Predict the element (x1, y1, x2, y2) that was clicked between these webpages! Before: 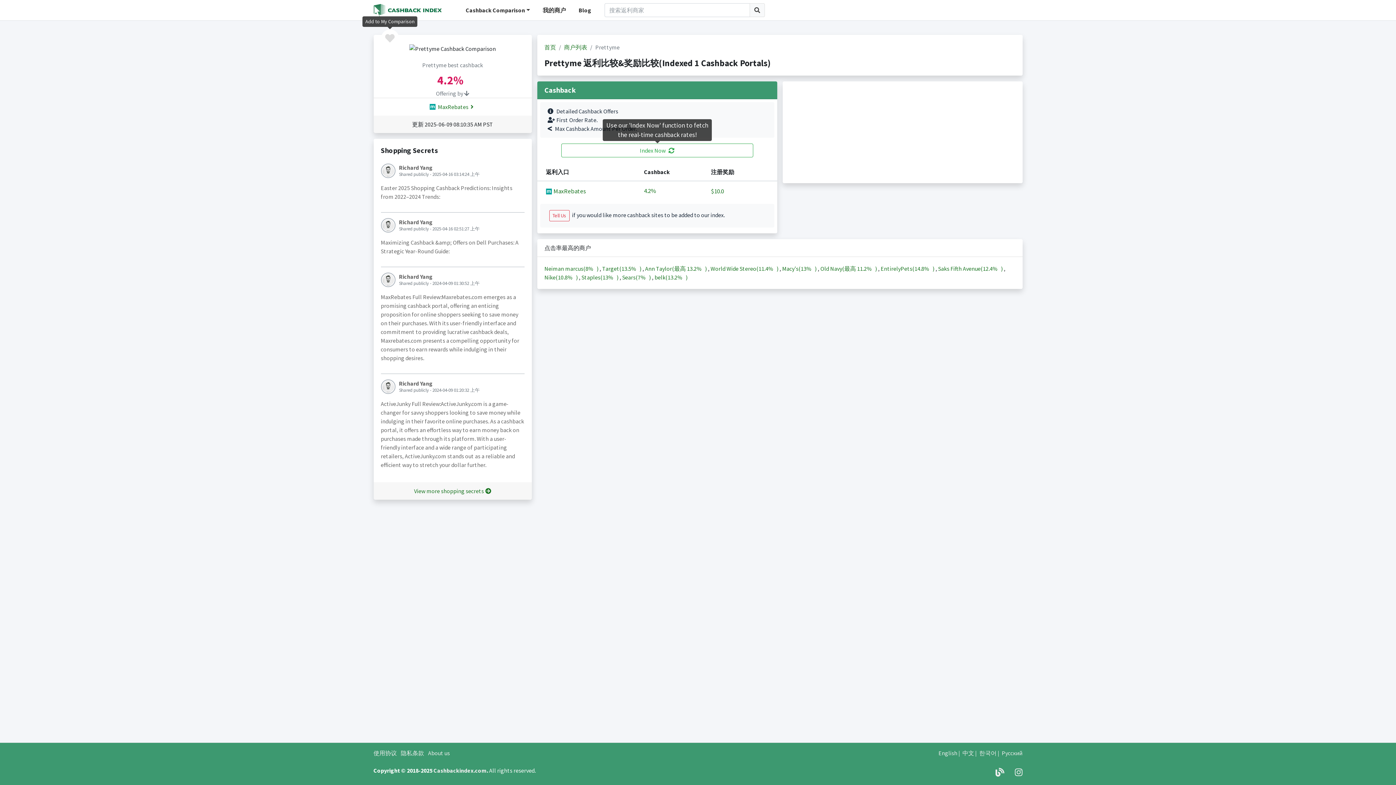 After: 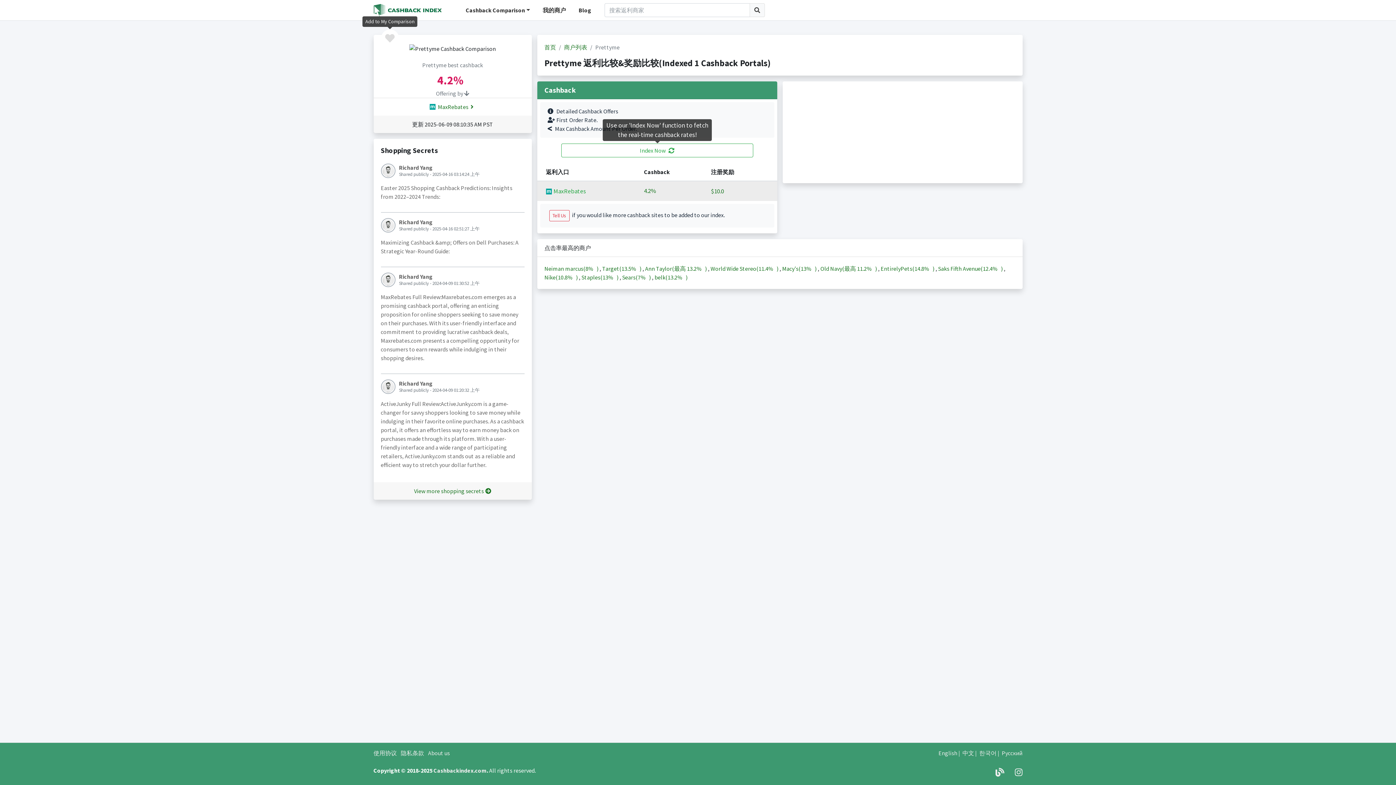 Action: bbox: (546, 185, 635, 196) label:  MaxRebates